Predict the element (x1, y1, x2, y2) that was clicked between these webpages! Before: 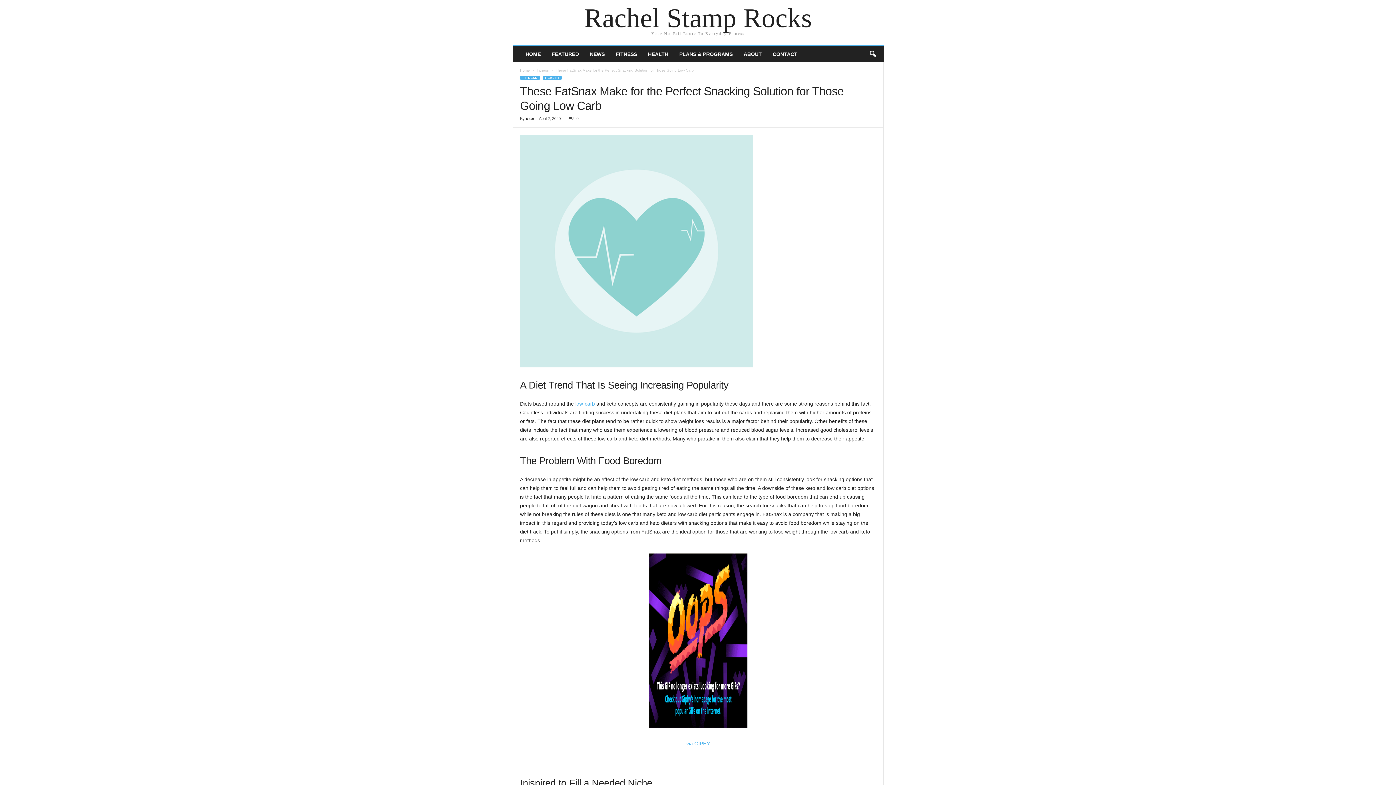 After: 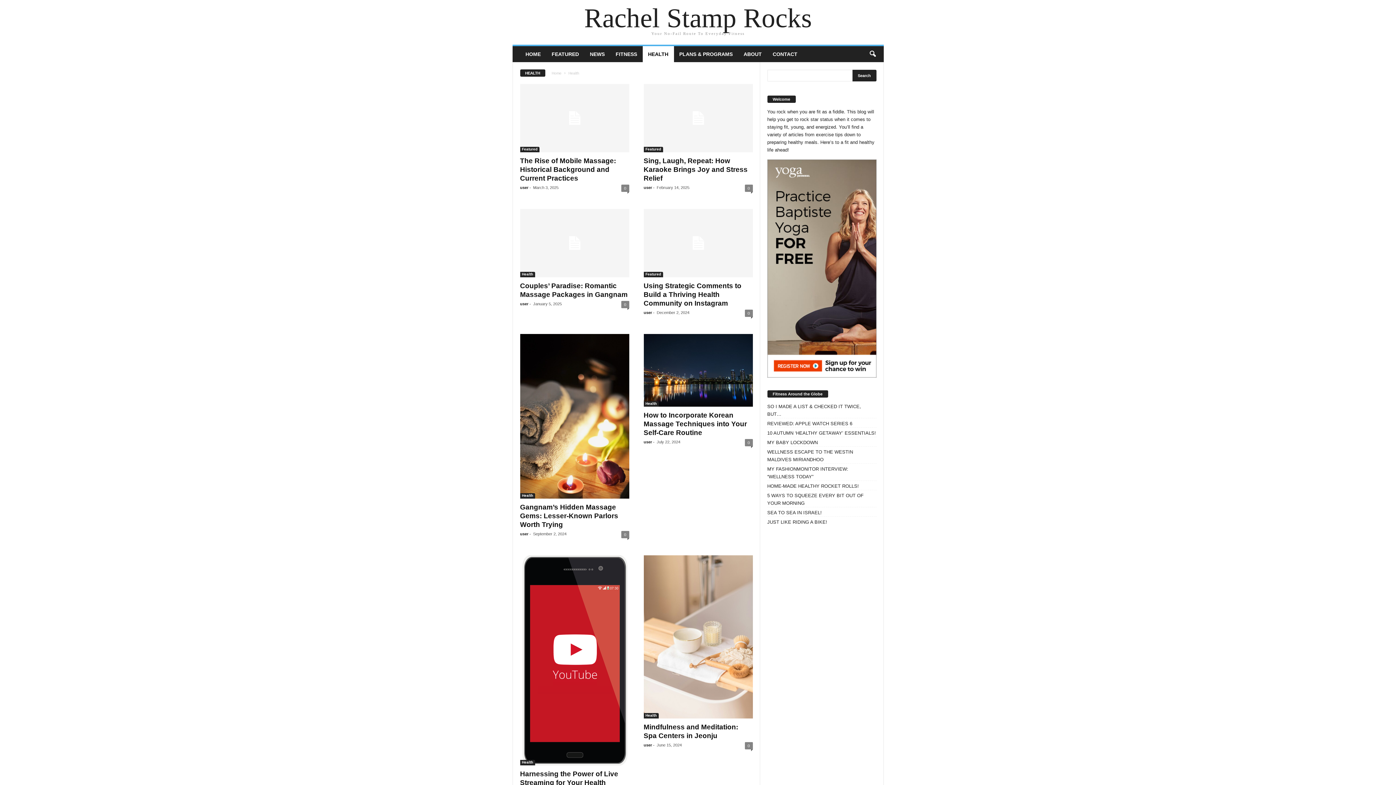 Action: bbox: (542, 75, 561, 80) label: HEALTH